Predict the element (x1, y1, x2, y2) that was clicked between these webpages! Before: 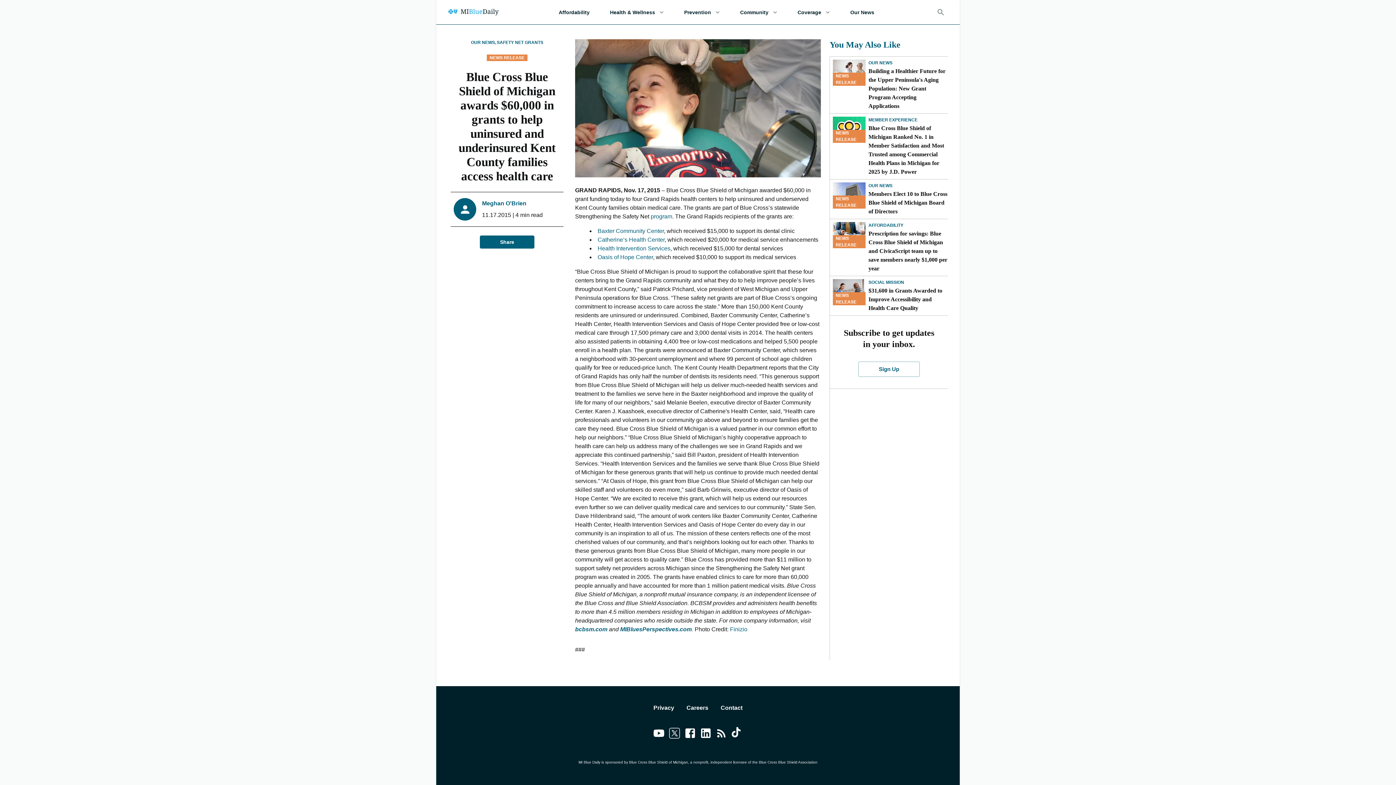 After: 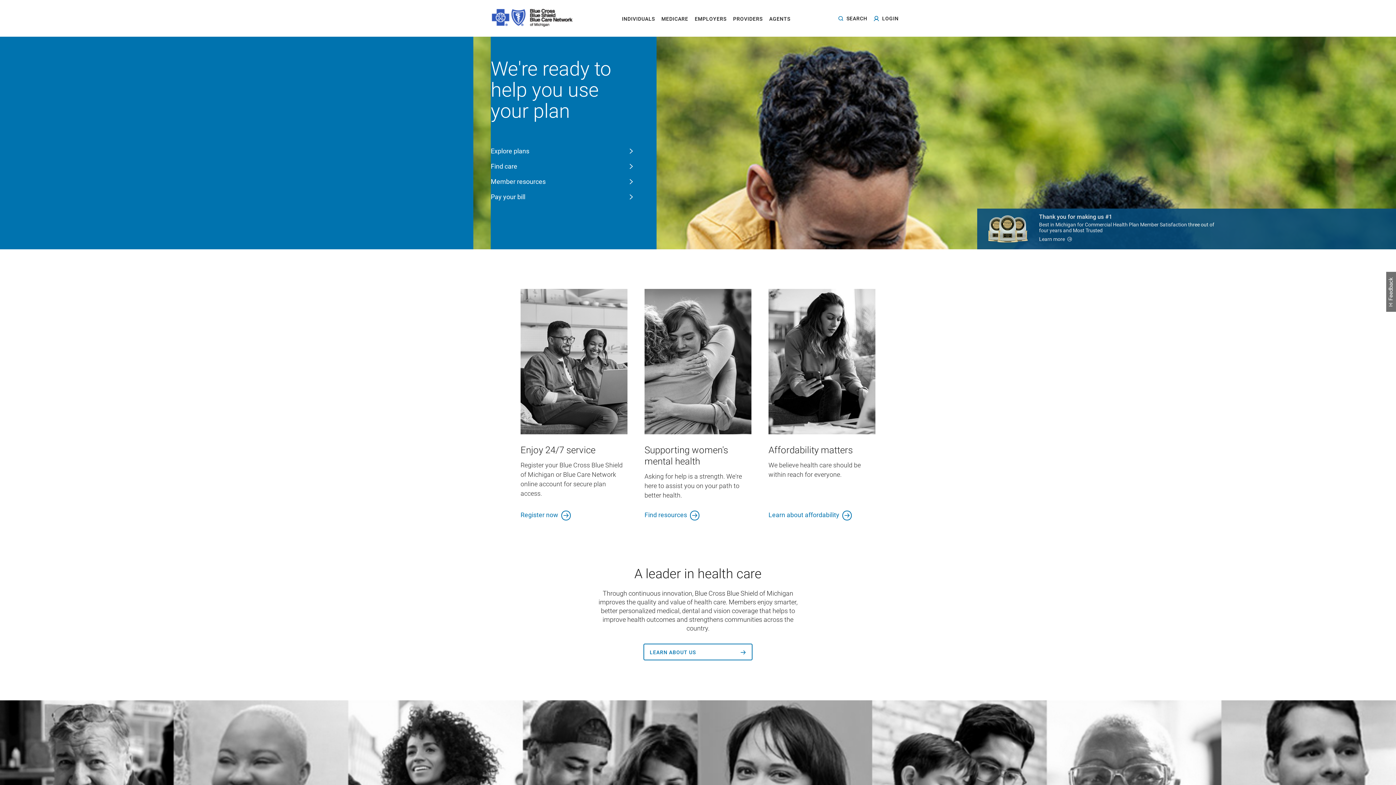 Action: label: bcbsm.com bbox: (575, 626, 607, 632)